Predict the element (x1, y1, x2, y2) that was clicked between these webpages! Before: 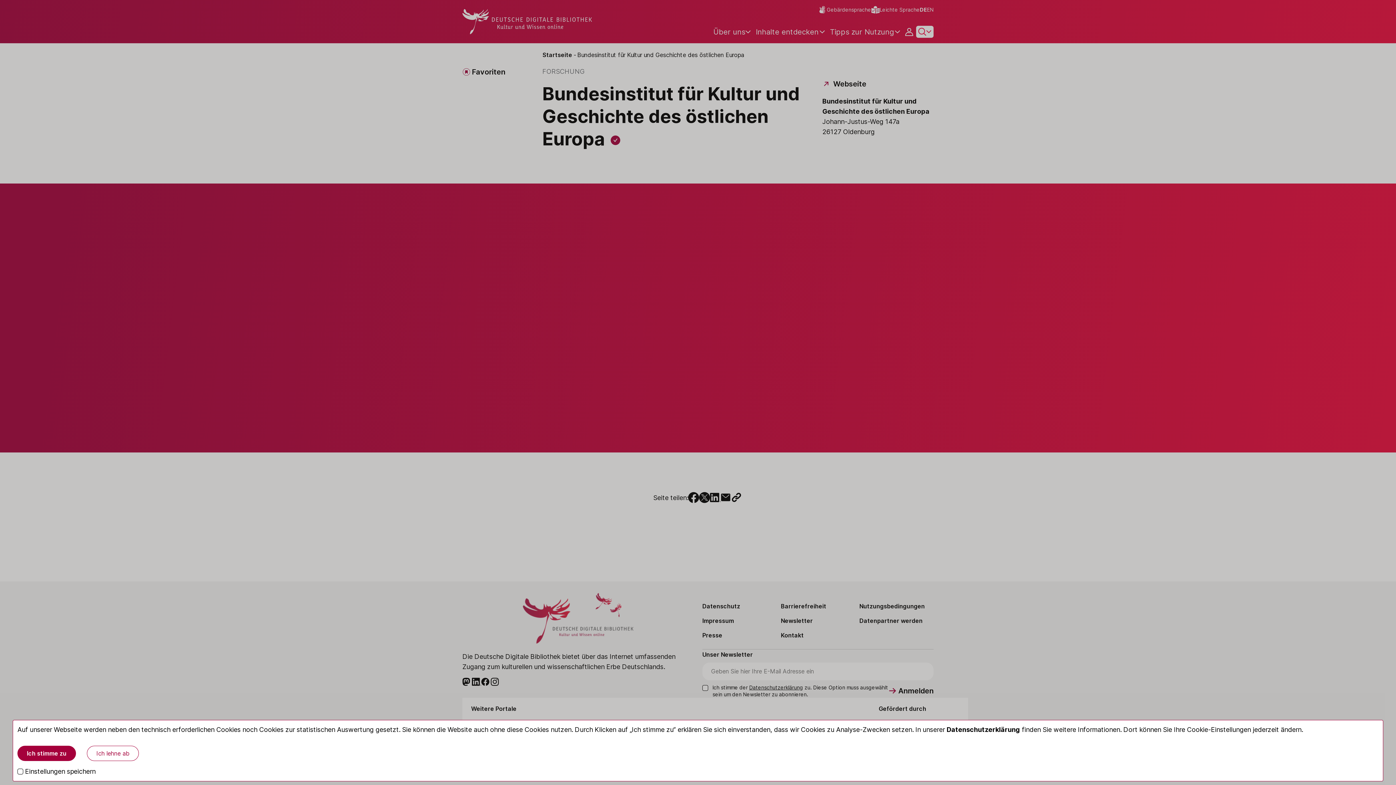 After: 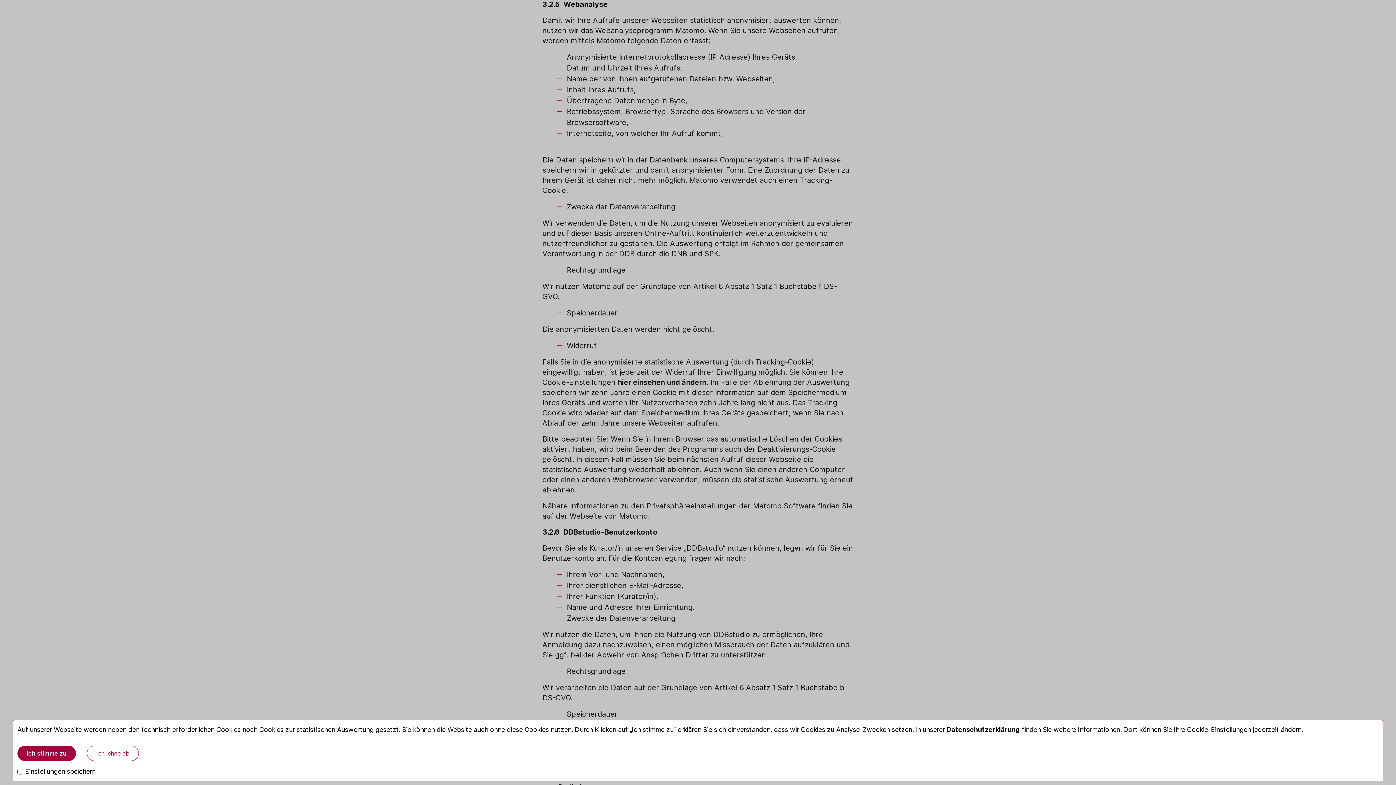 Action: label: Datenschutzerklärung bbox: (946, 726, 1020, 733)